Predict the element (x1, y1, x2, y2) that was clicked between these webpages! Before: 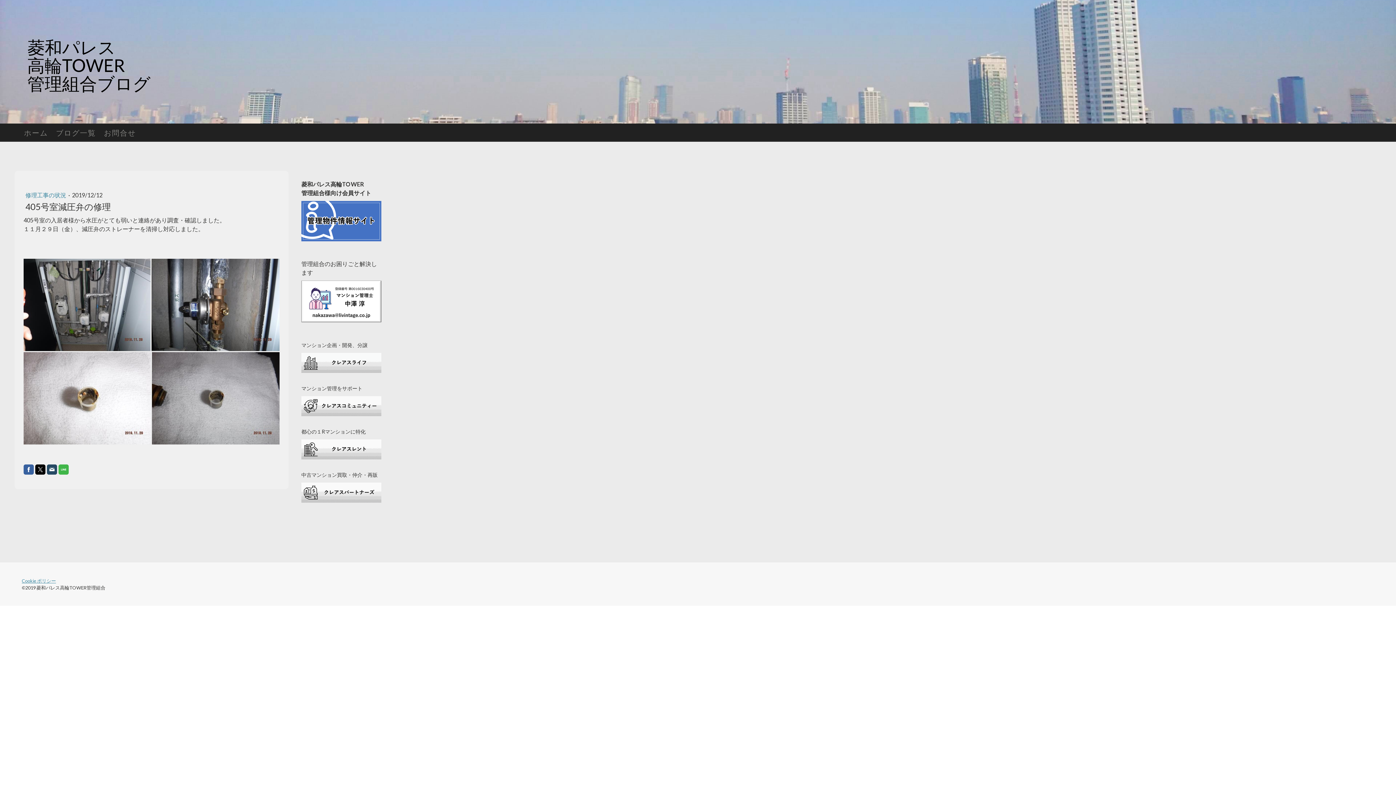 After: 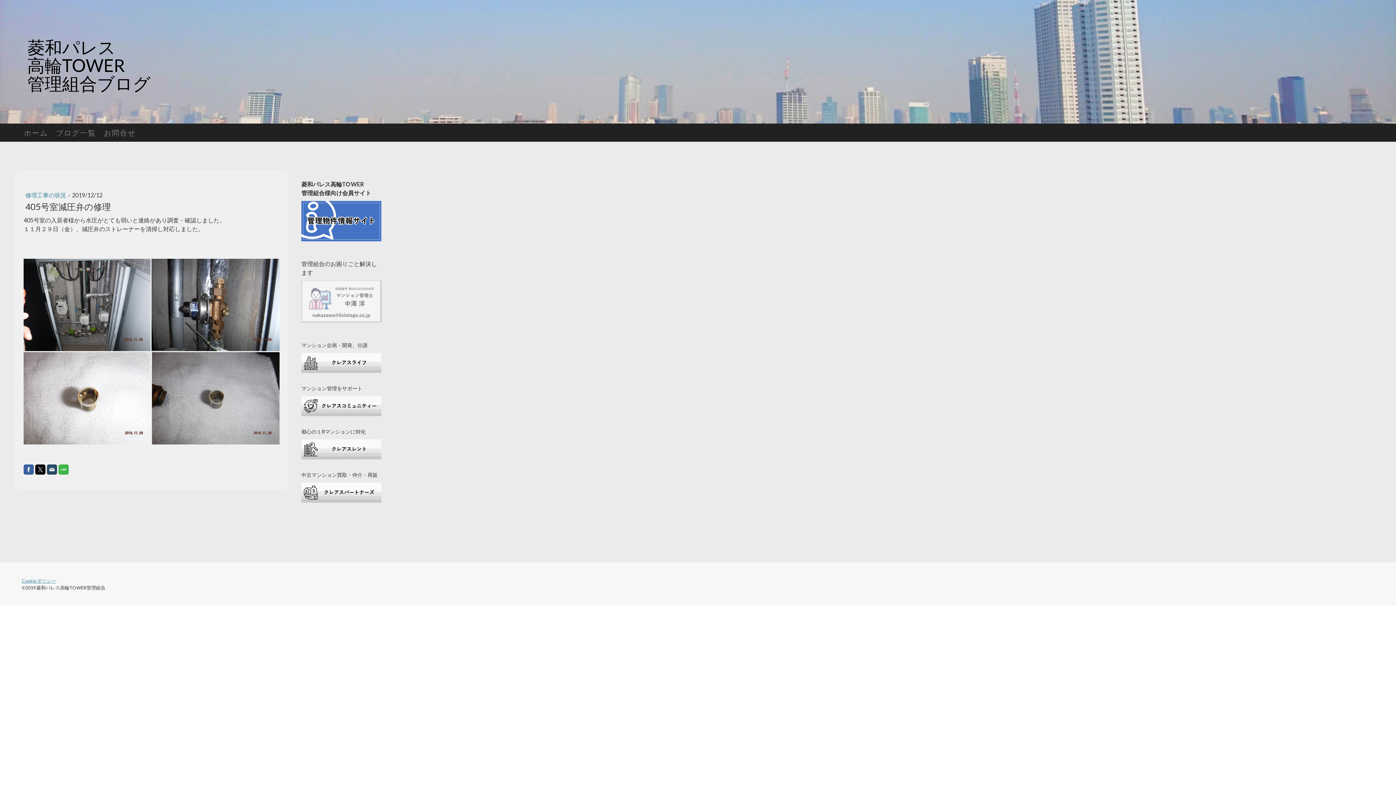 Action: bbox: (301, 281, 381, 288)